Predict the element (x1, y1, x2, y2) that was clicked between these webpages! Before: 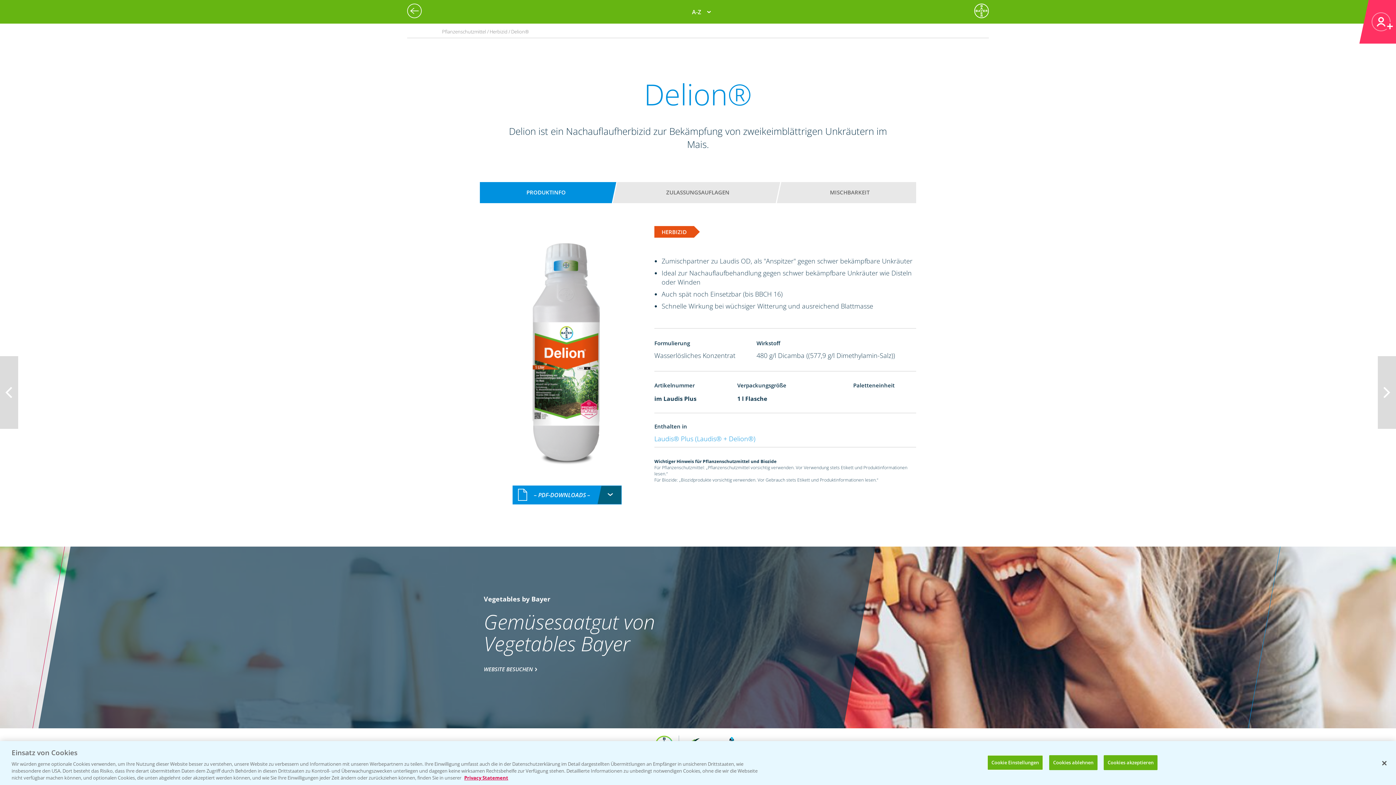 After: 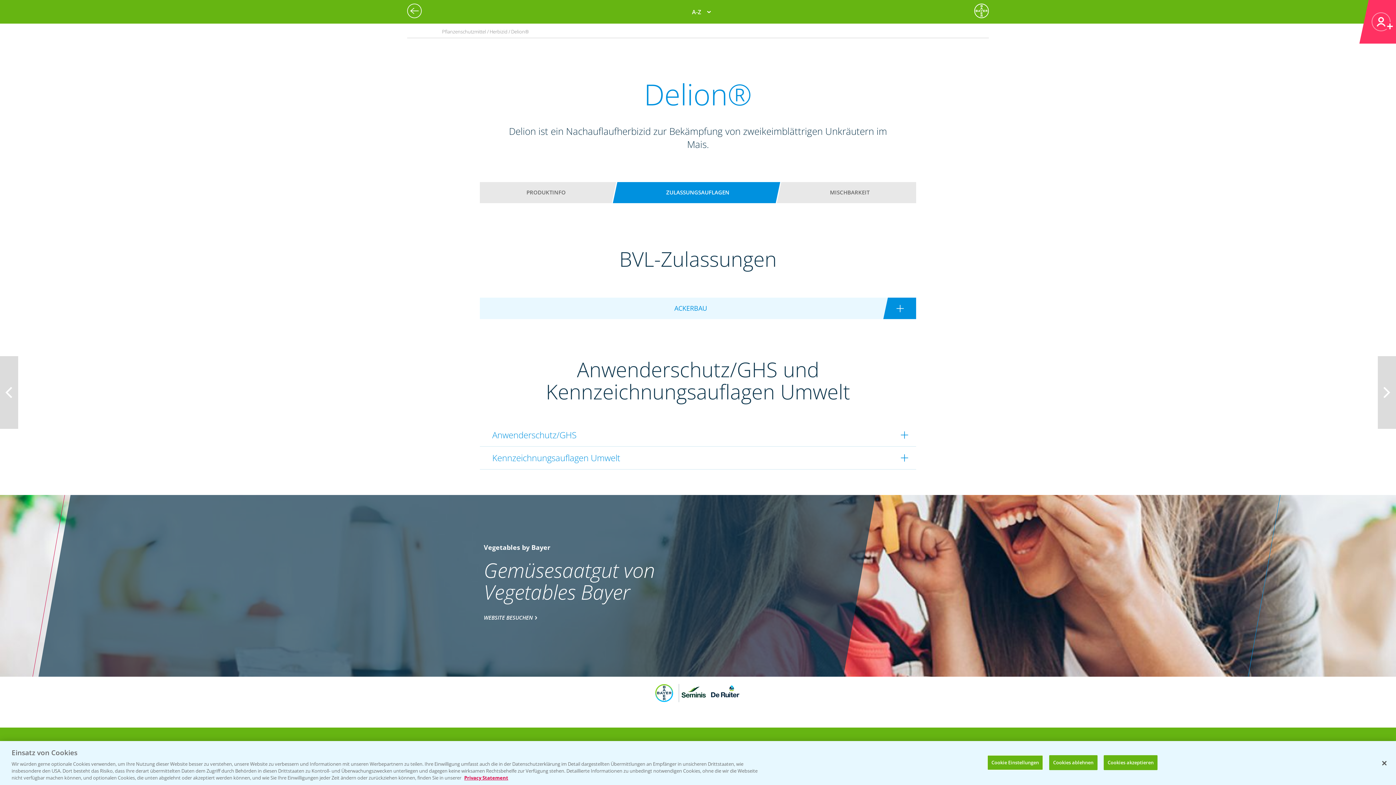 Action: label: ZULASSUNGSAUFLAGEN bbox: (627, 185, 768, 200)